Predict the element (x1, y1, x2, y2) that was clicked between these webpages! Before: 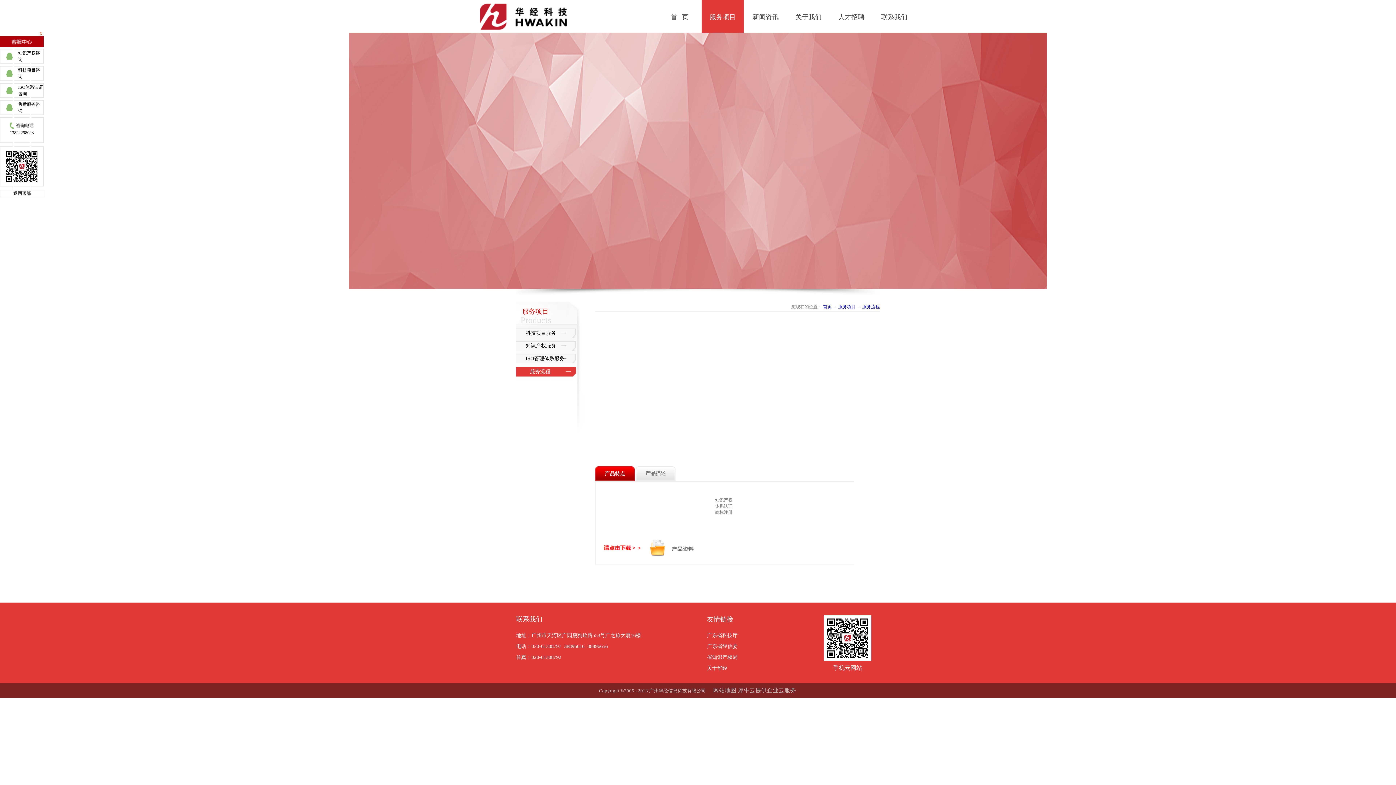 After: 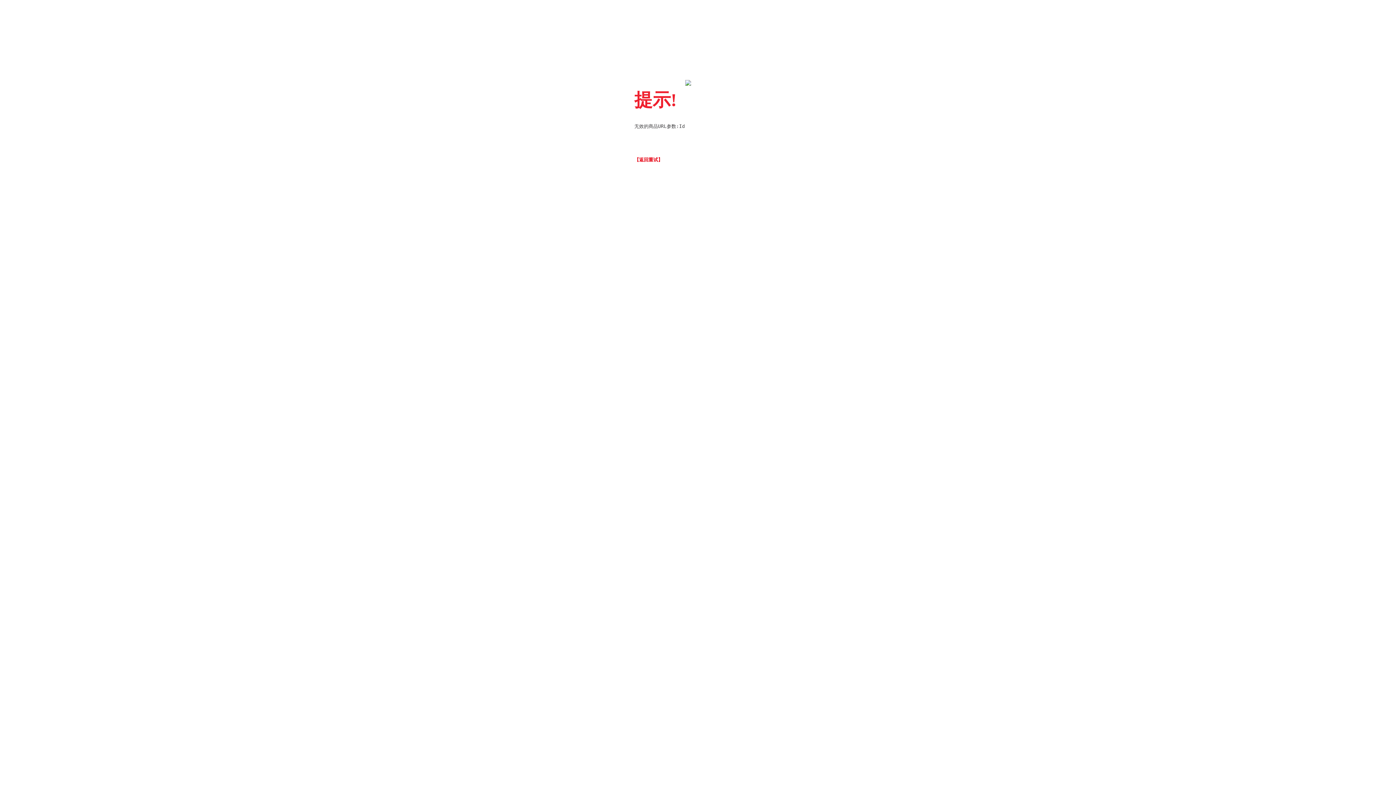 Action: bbox: (862, 304, 880, 309) label: 服务流程